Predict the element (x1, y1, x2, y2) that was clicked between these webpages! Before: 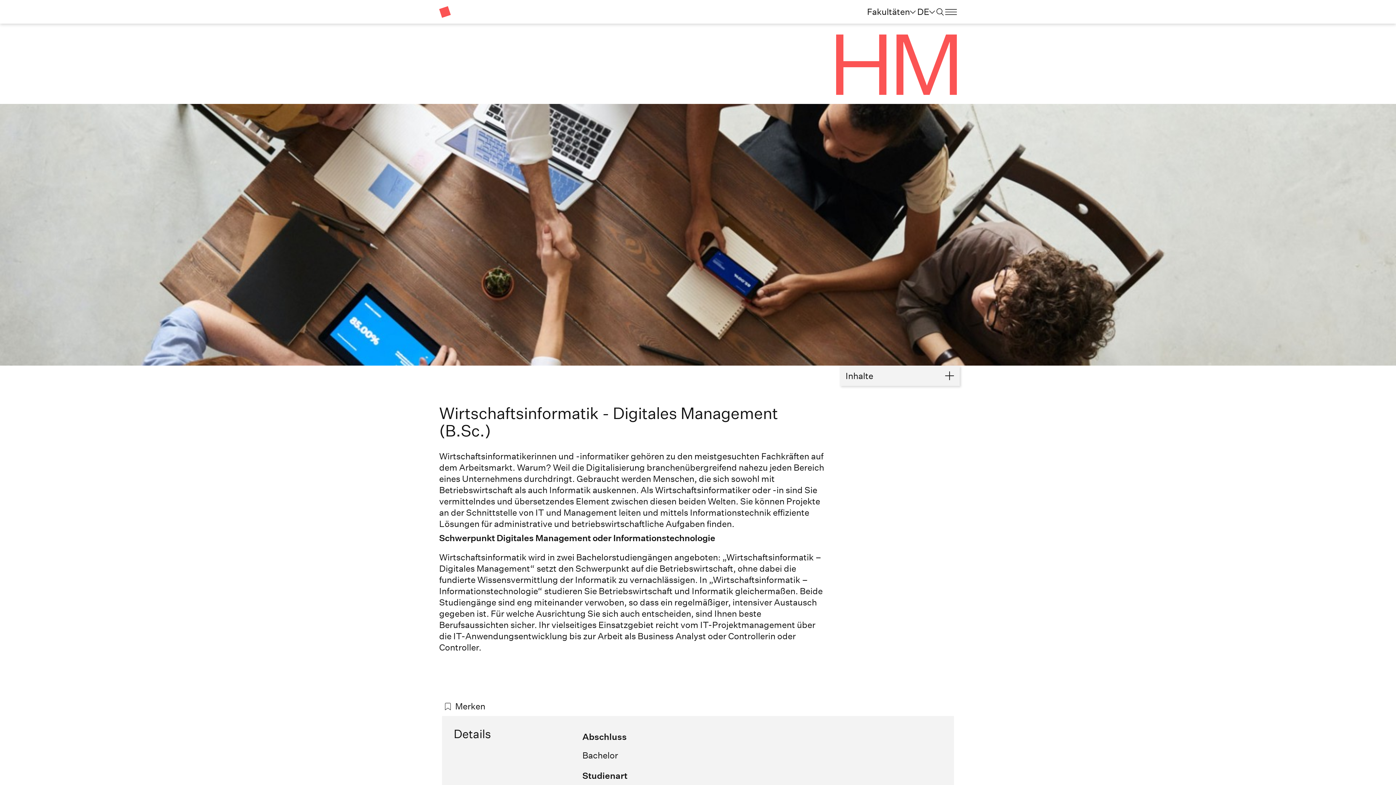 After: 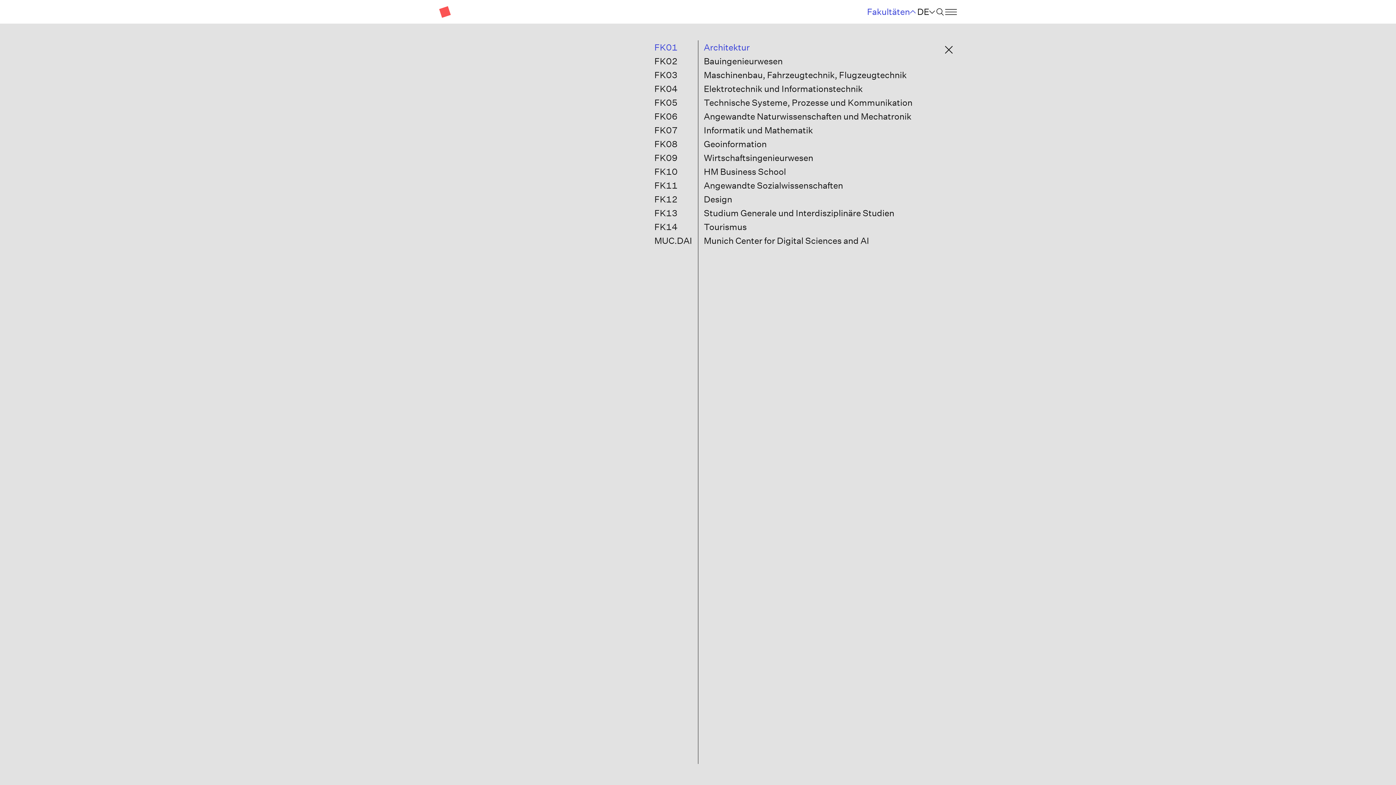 Action: bbox: (866, 5, 916, 18) label: faculties